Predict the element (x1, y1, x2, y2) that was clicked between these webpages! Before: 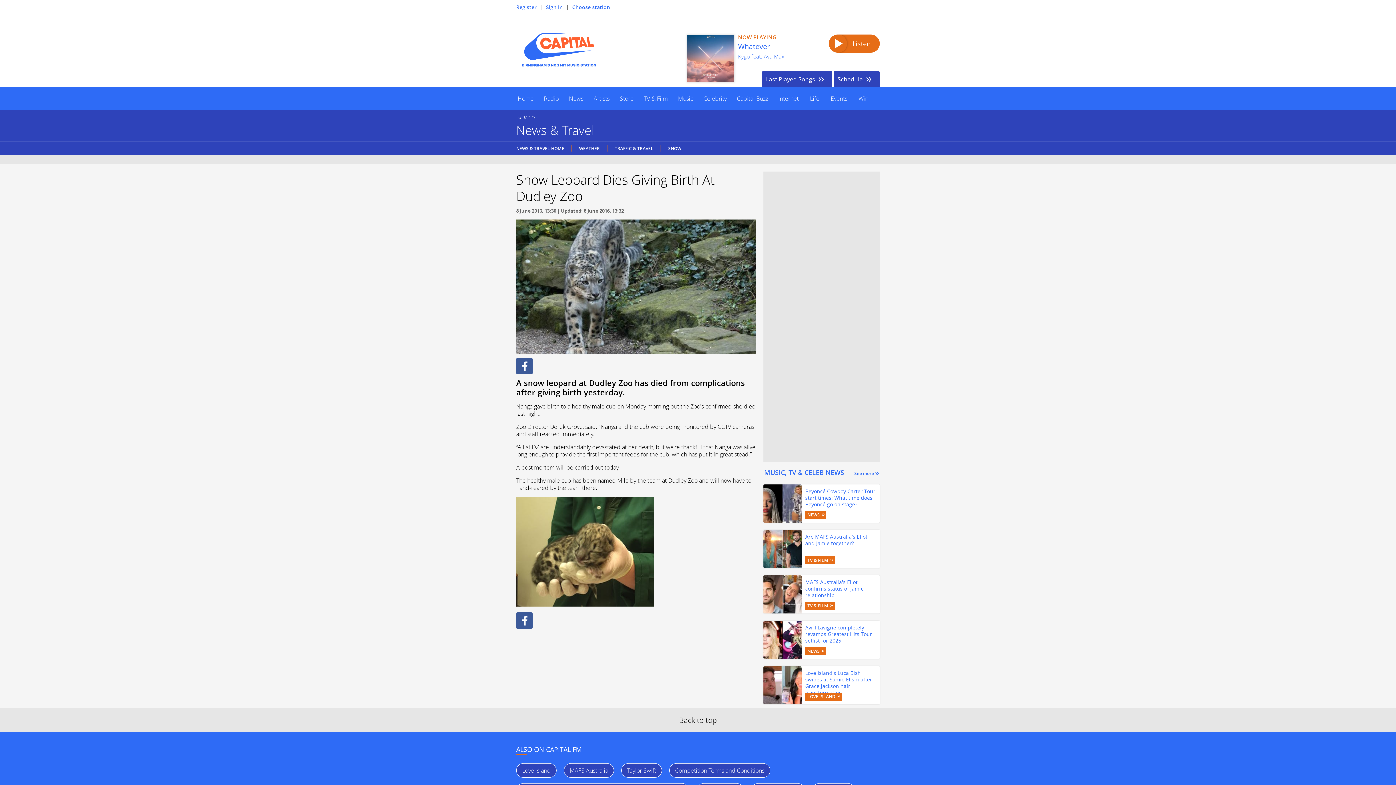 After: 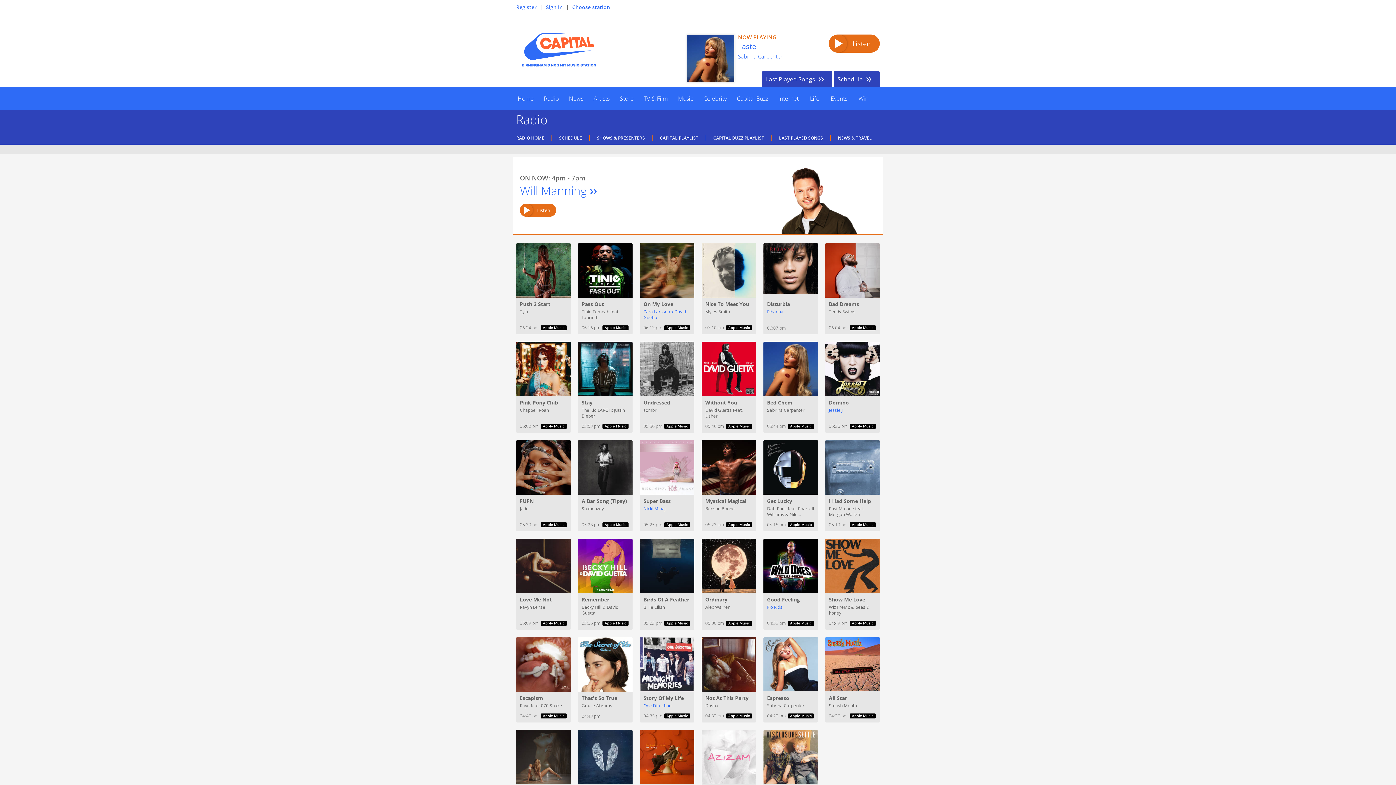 Action: label: Last Played Songs bbox: (762, 71, 832, 87)